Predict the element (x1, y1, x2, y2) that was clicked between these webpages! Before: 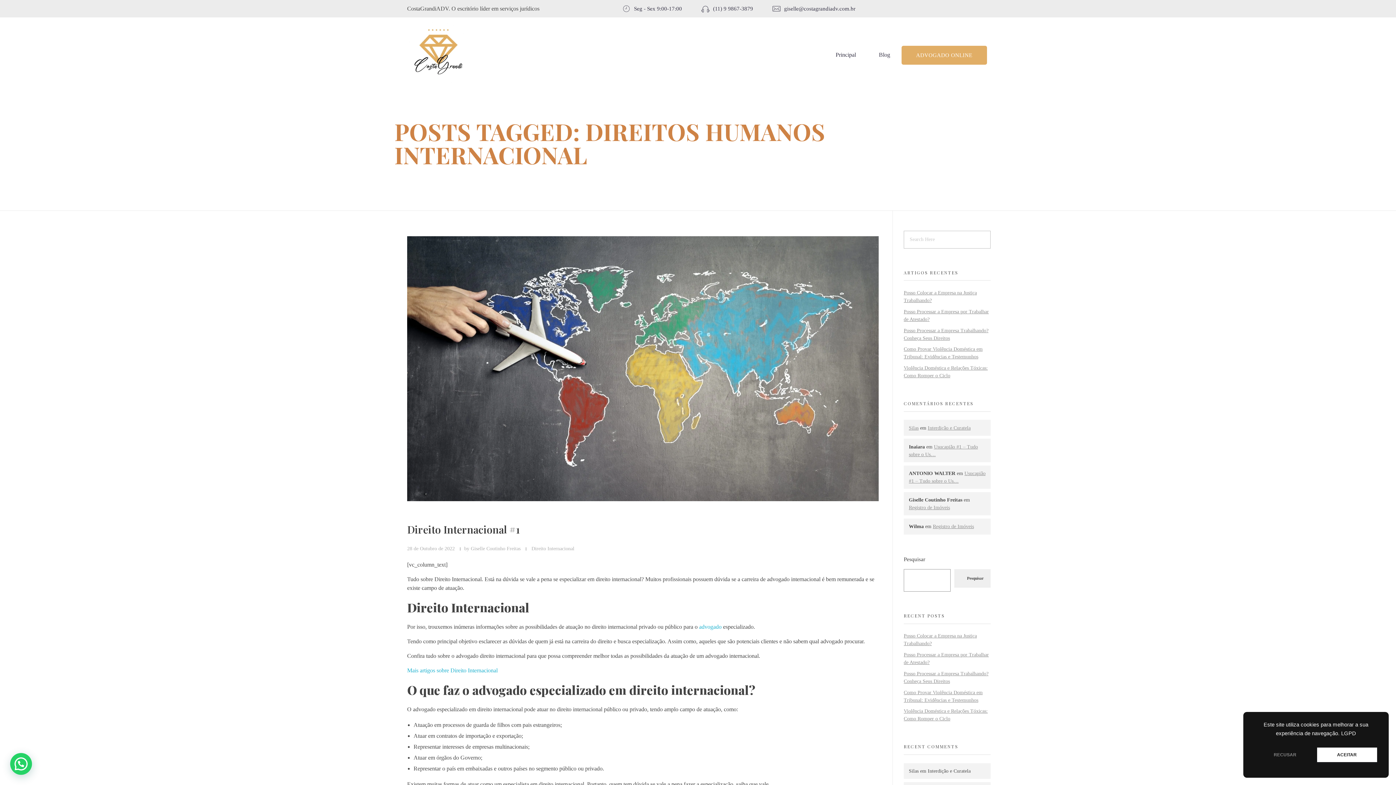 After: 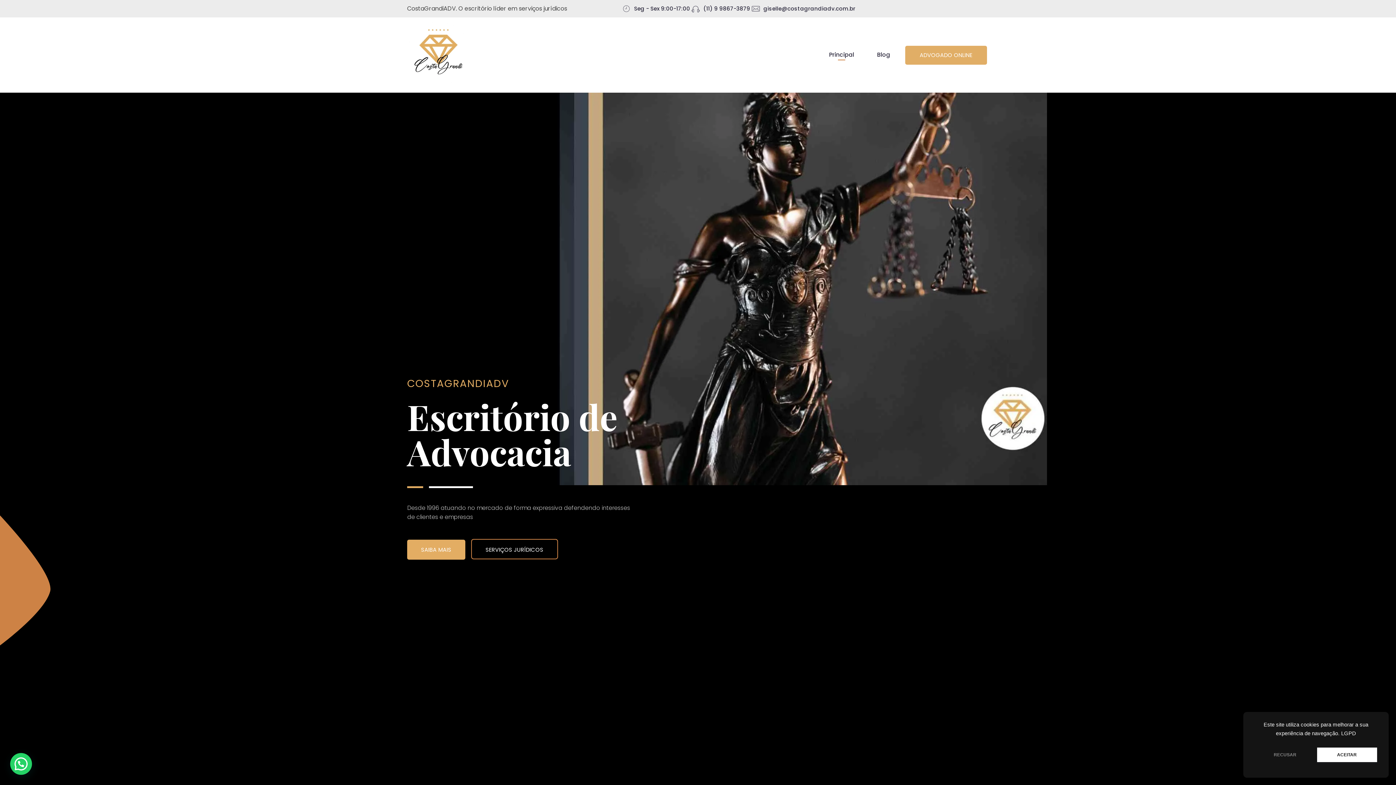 Action: bbox: (699, 623, 721, 630) label: advogado